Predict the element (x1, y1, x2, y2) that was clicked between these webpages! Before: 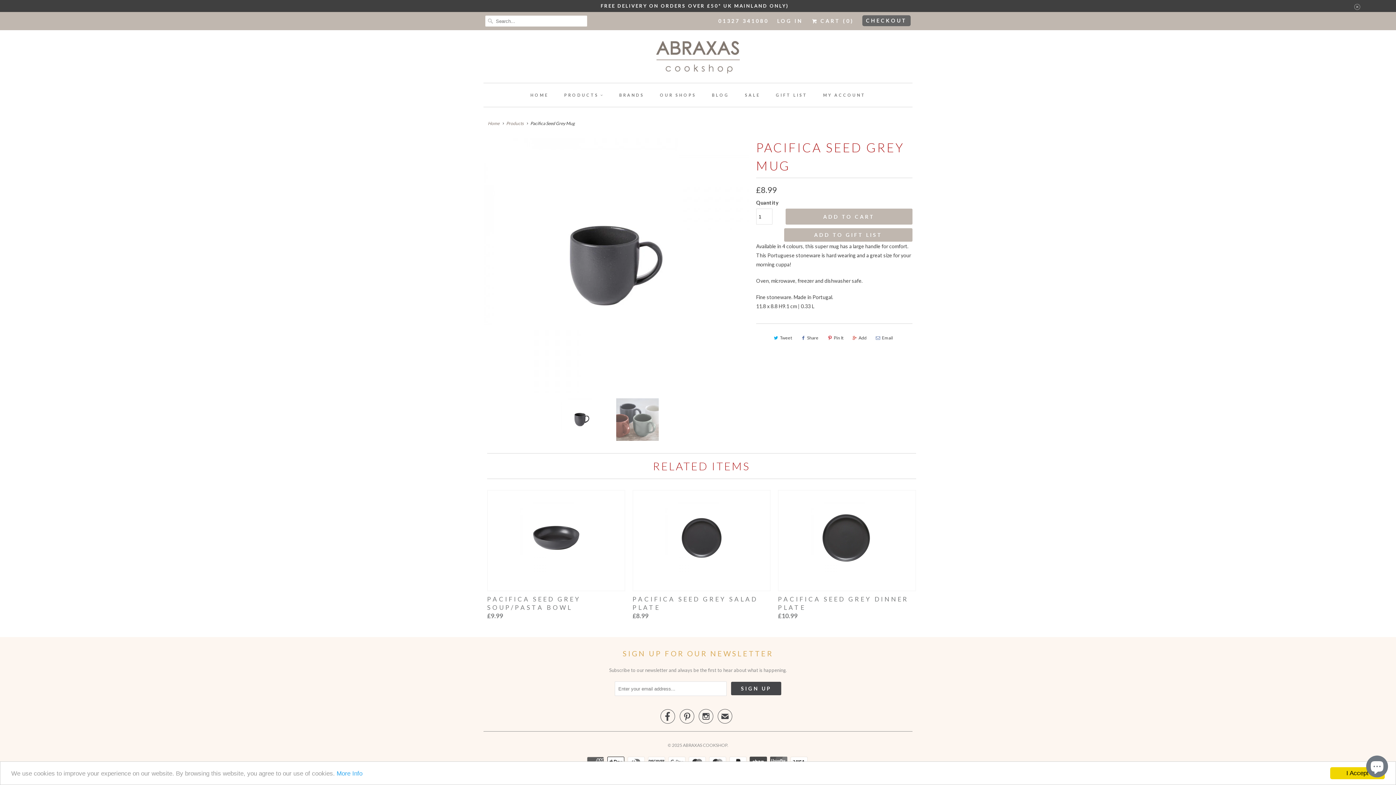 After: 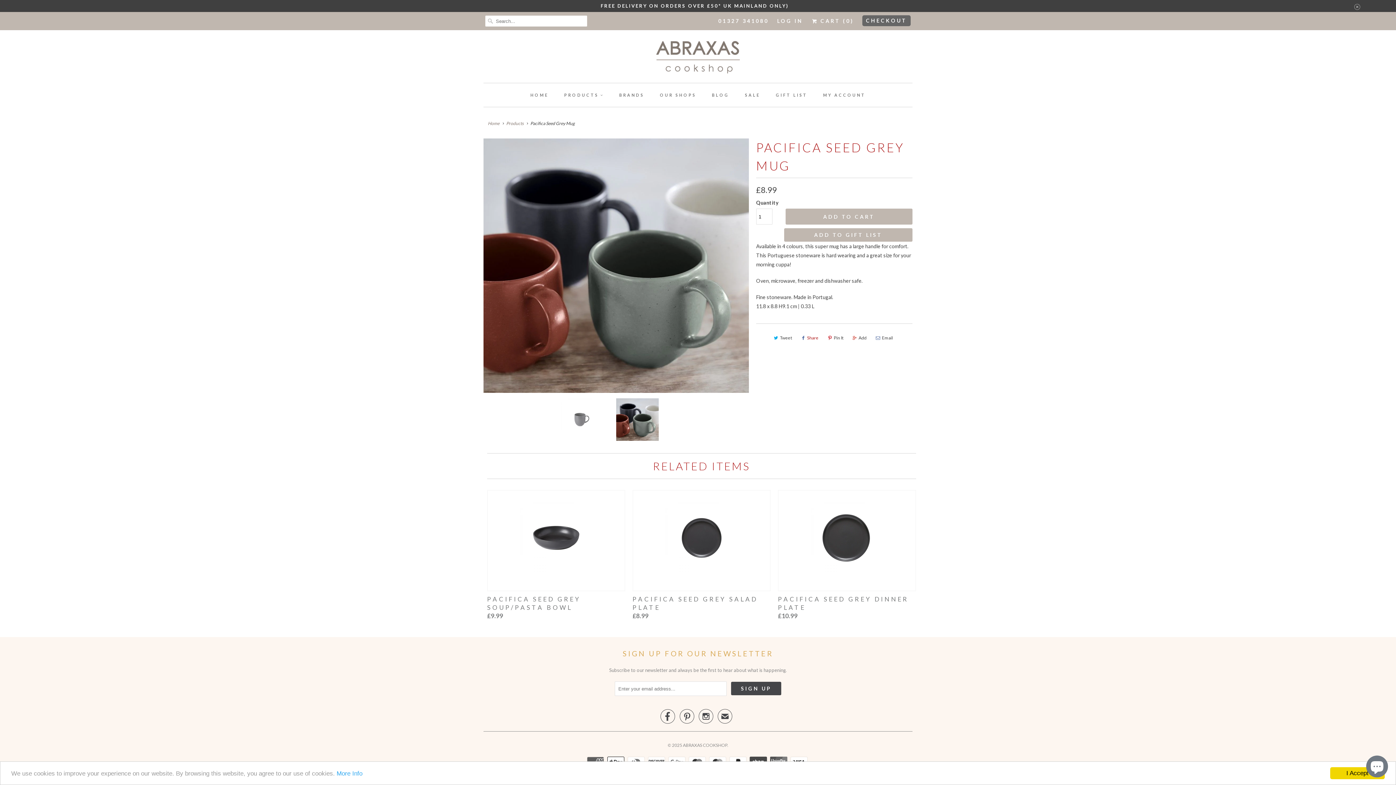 Action: bbox: (798, 332, 820, 344) label: Share